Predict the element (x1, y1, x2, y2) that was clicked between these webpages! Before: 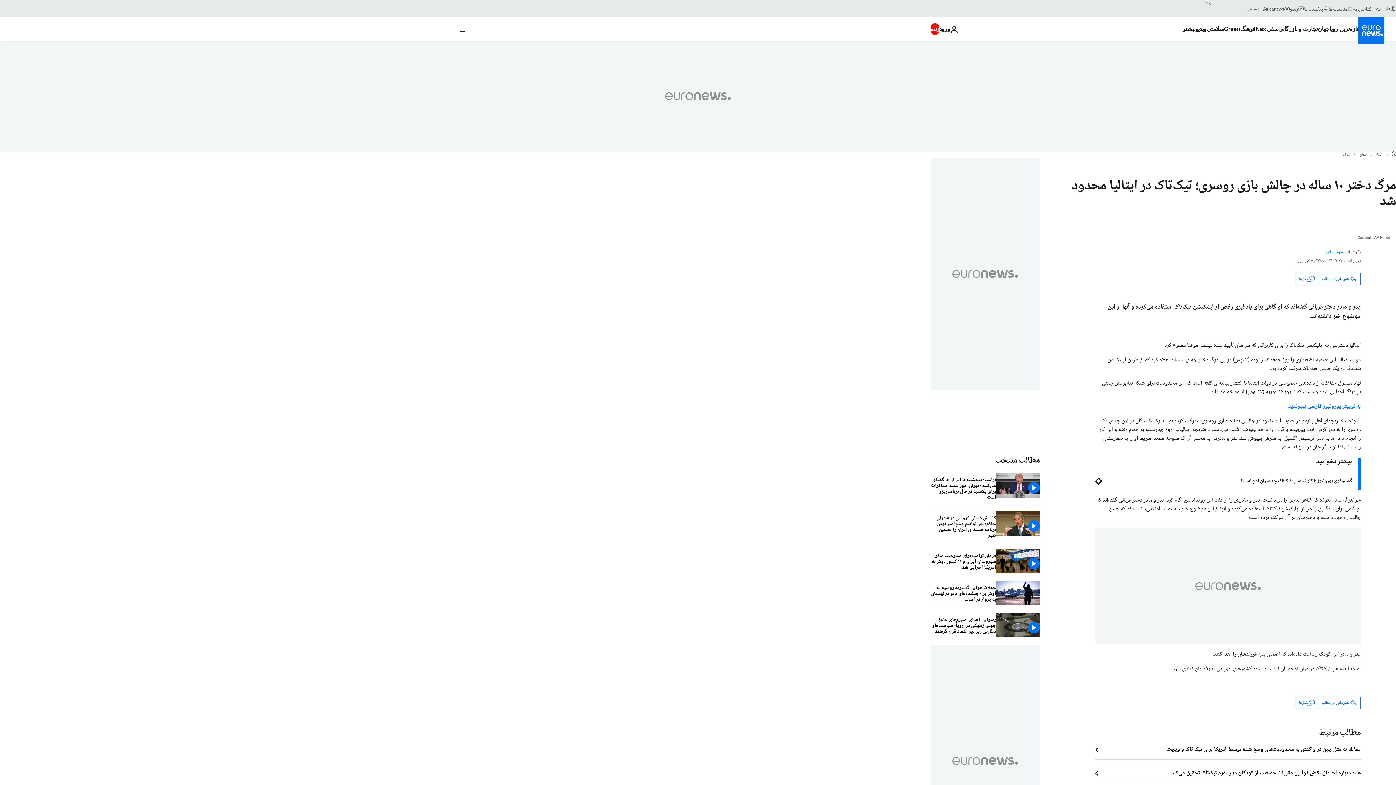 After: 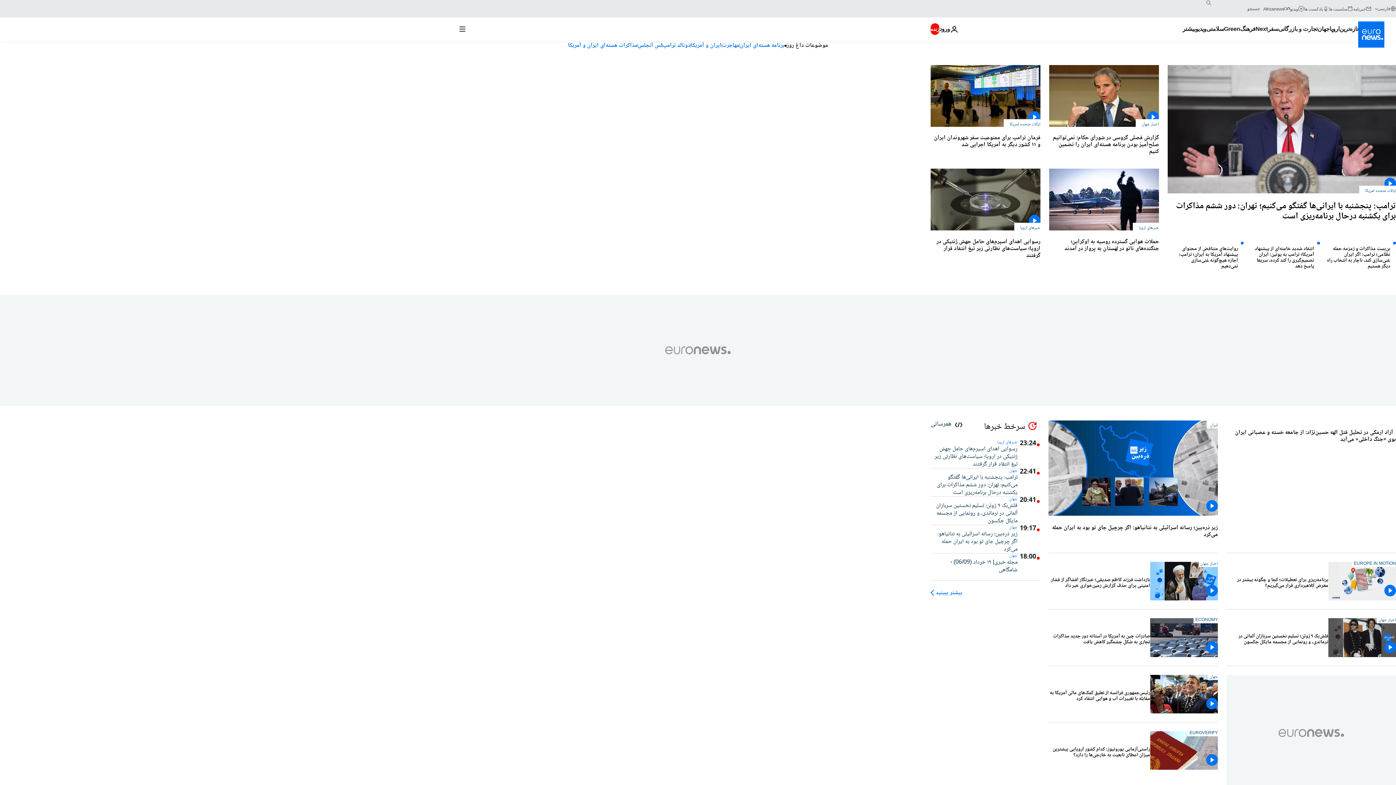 Action: label: به صفحه اصلی بروید bbox: (1358, 17, 1384, 43)